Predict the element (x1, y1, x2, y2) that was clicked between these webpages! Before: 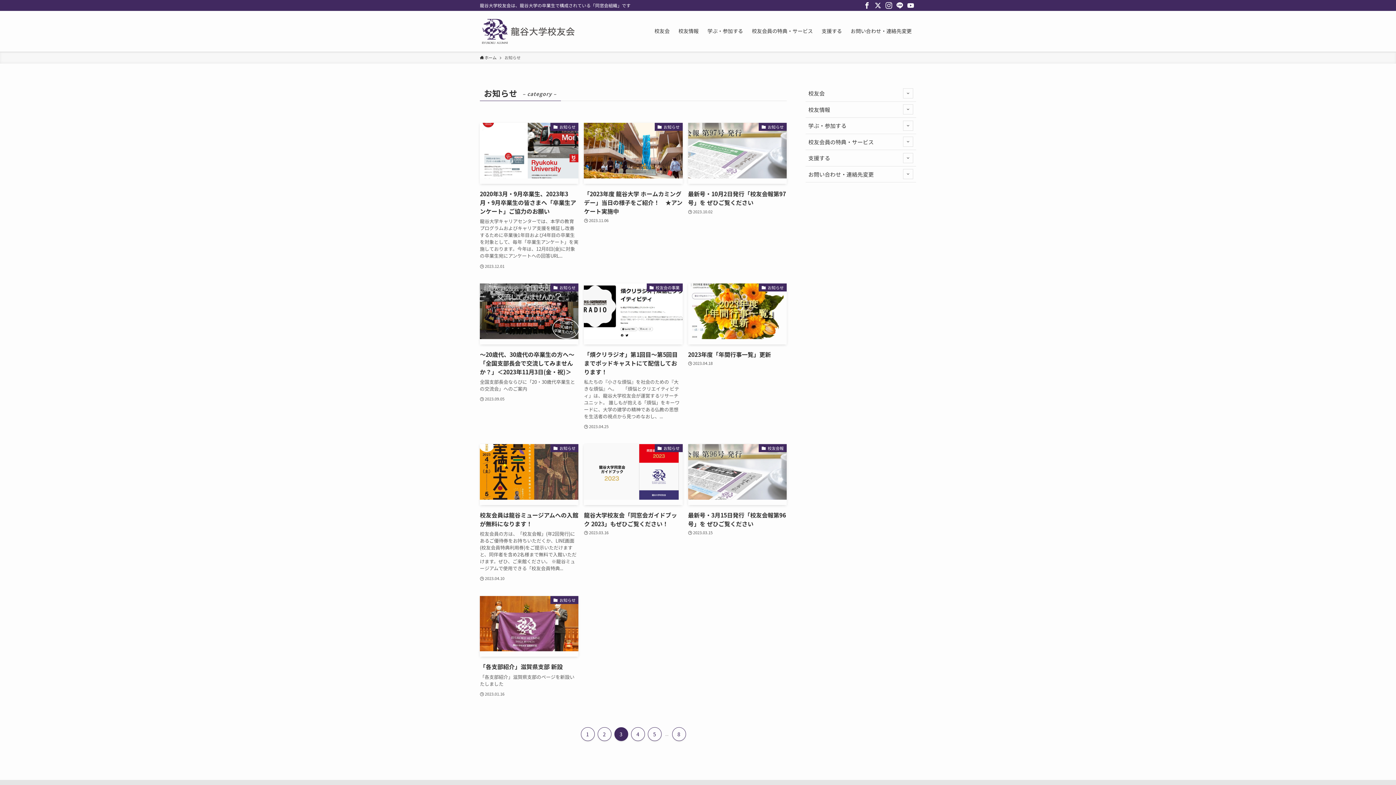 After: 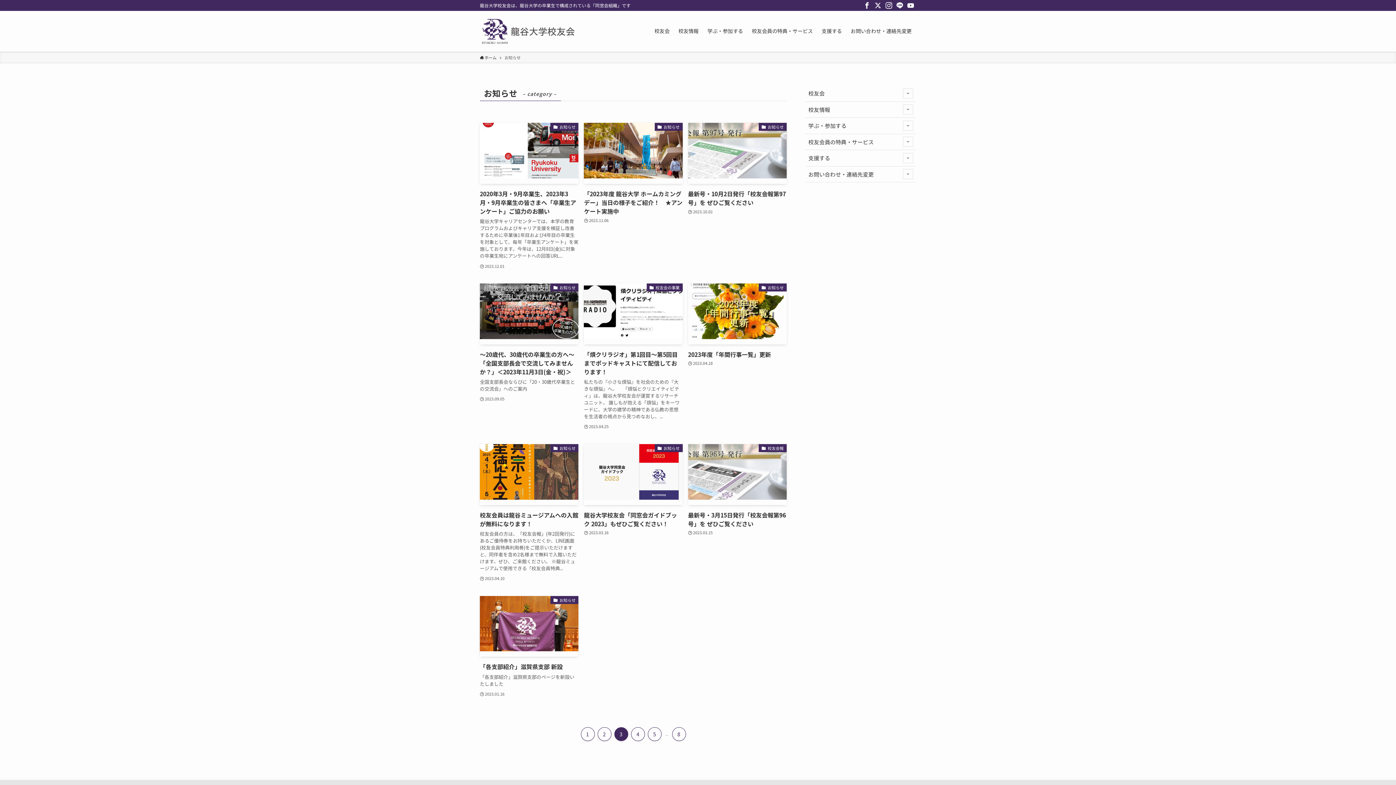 Action: label: youtube bbox: (905, 0, 916, 10)